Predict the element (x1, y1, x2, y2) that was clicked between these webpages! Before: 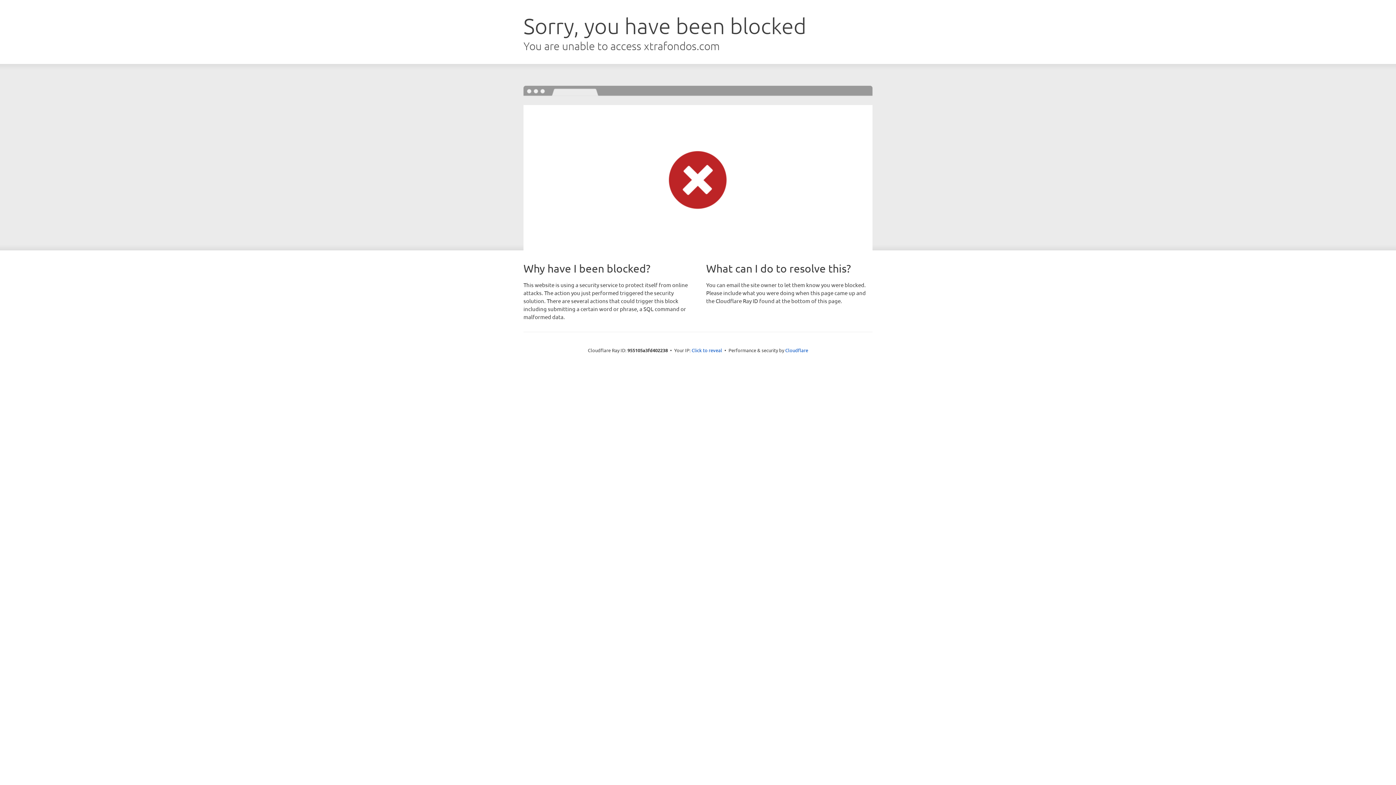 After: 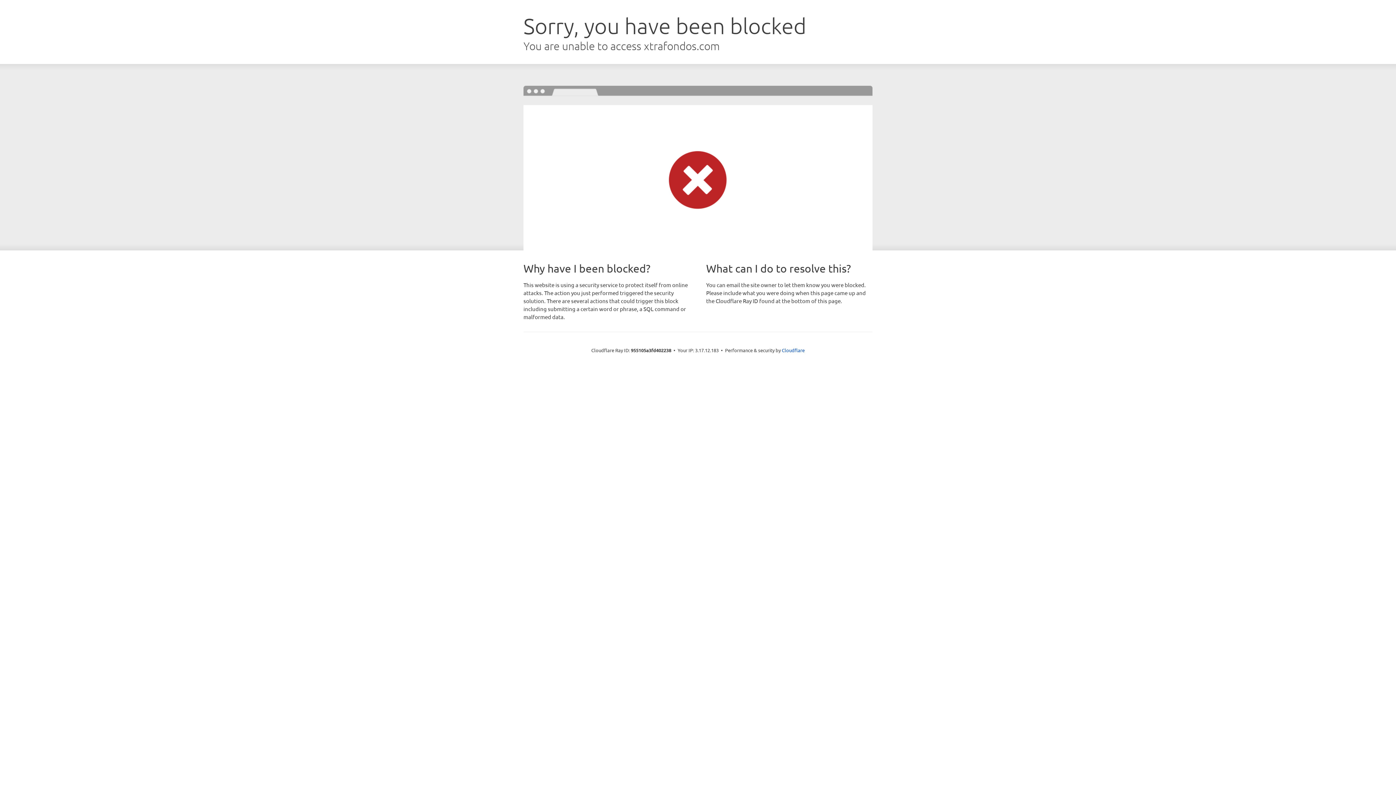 Action: bbox: (691, 346, 722, 353) label: Click to reveal